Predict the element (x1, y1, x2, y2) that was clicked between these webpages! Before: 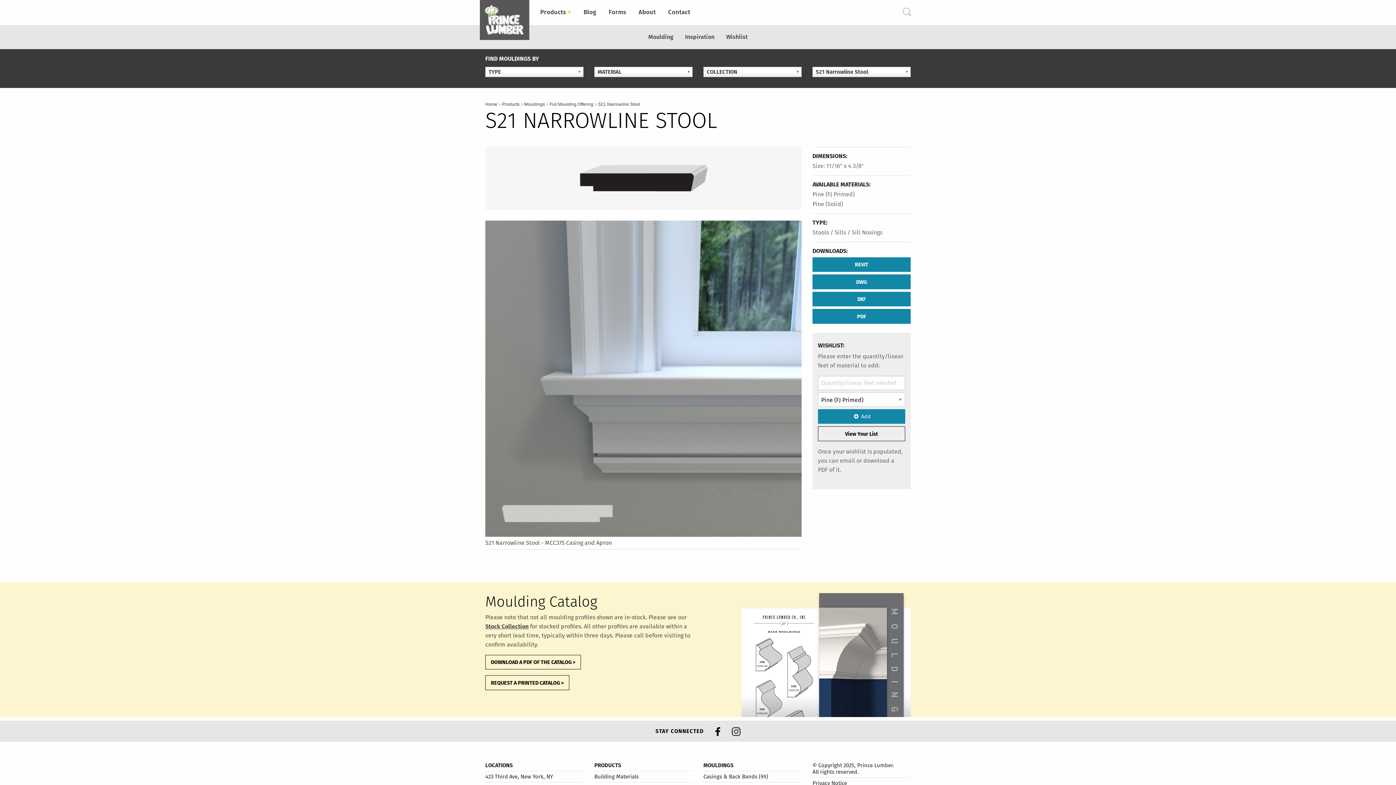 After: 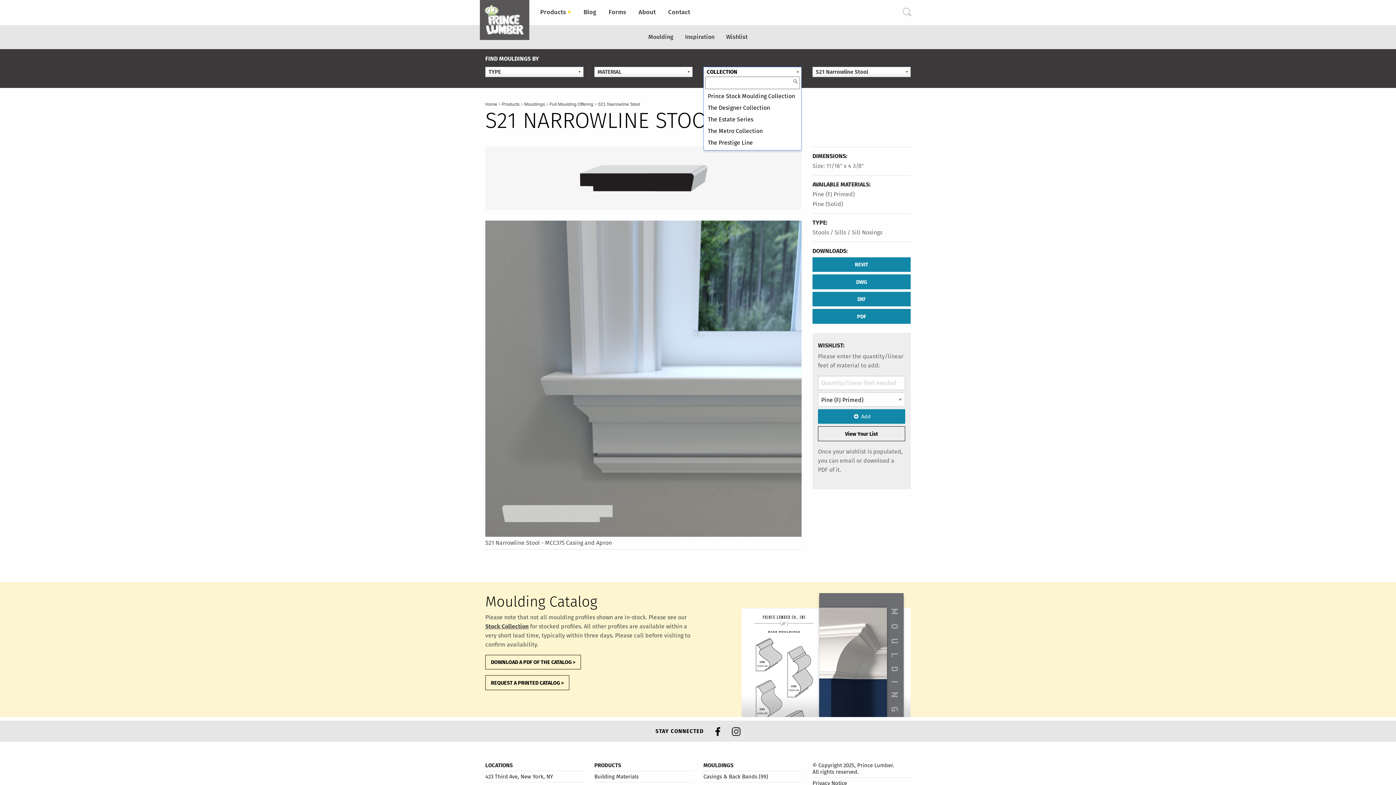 Action: bbox: (703, 66, 801, 77) label: COLLECTION